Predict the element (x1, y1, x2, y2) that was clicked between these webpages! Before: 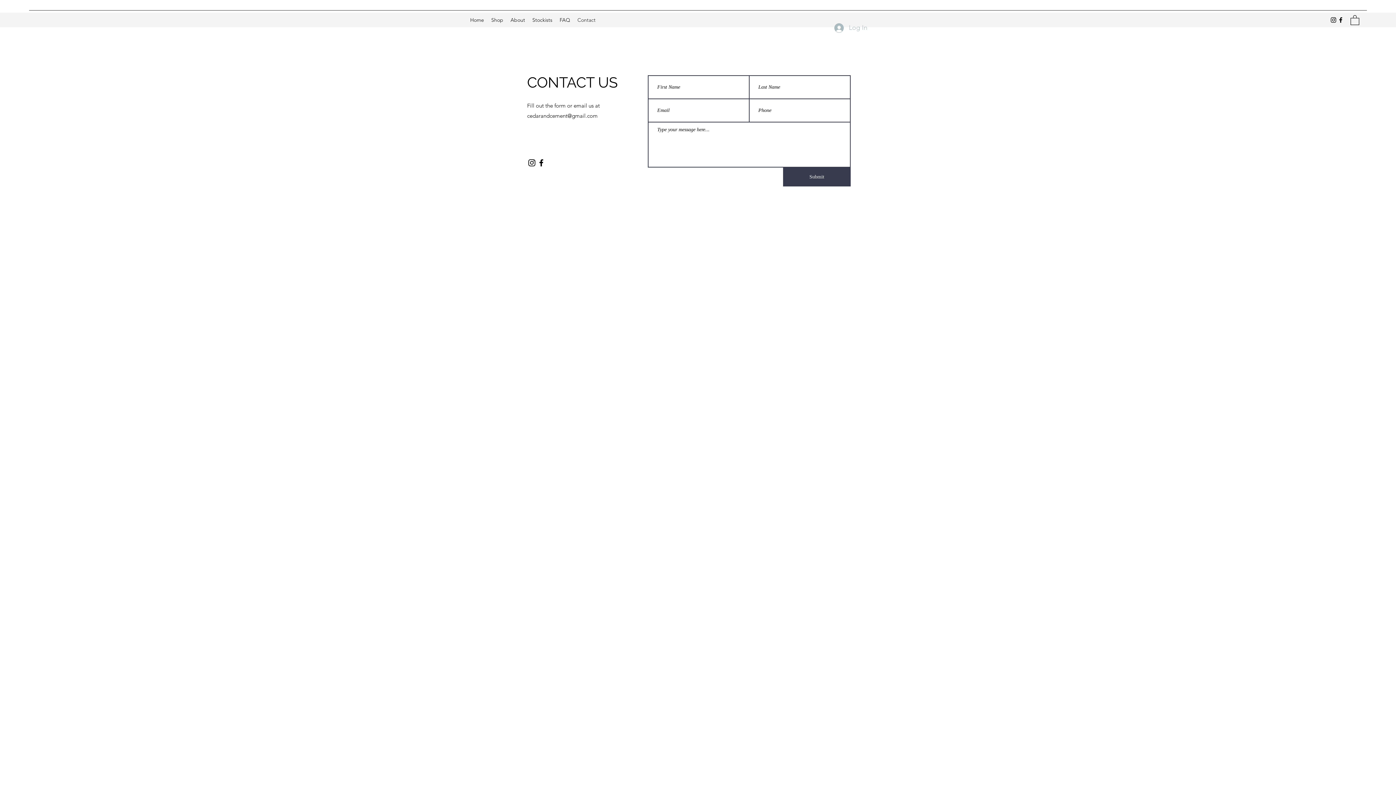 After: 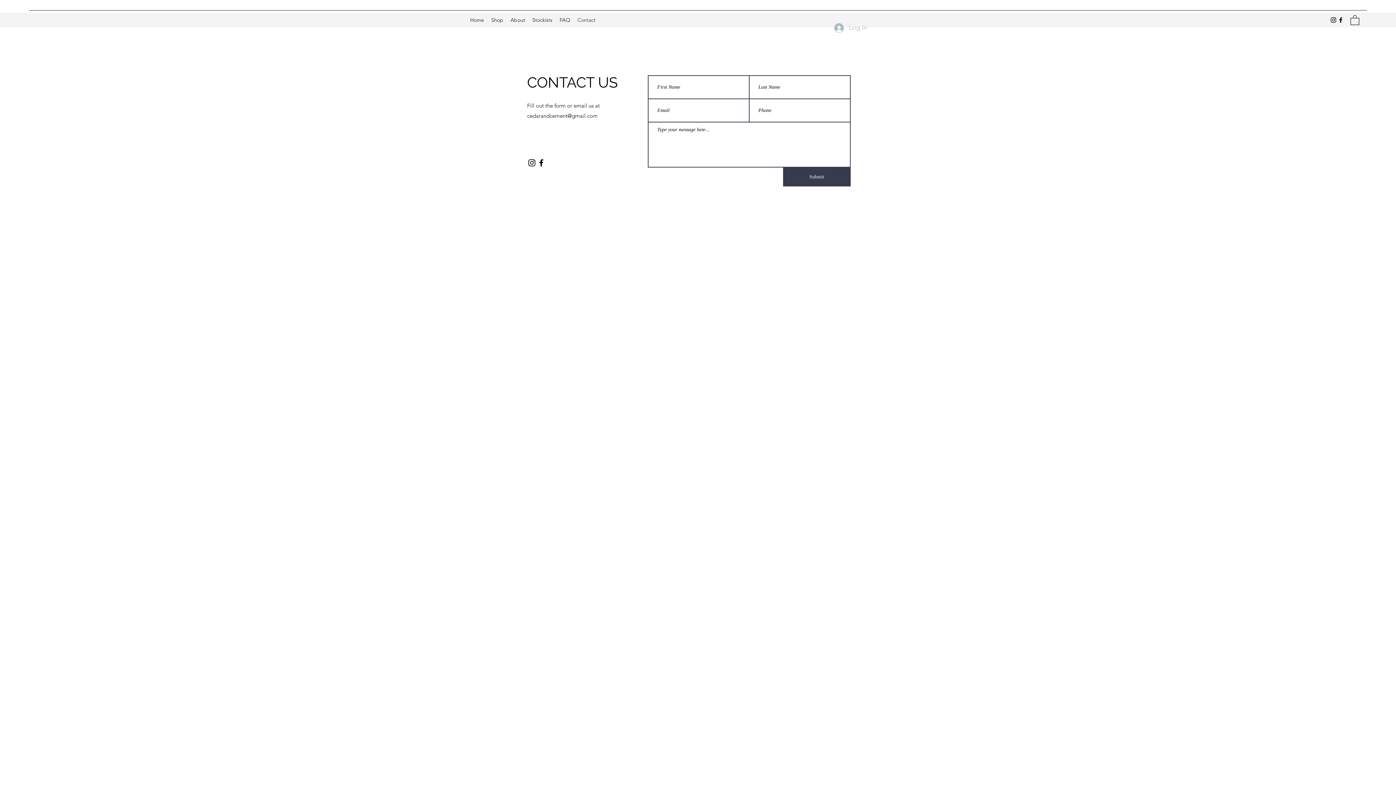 Action: bbox: (1337, 16, 1344, 23) label: Facebook